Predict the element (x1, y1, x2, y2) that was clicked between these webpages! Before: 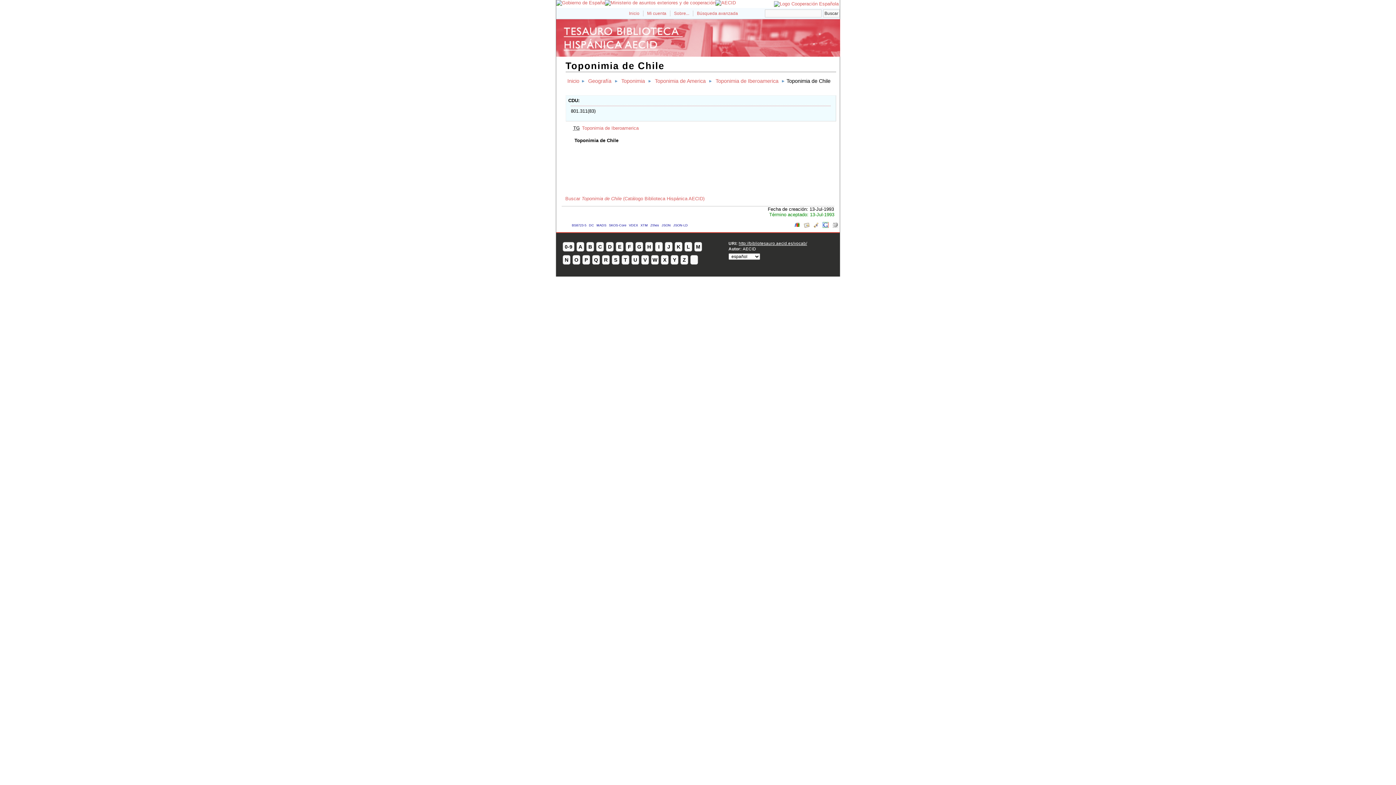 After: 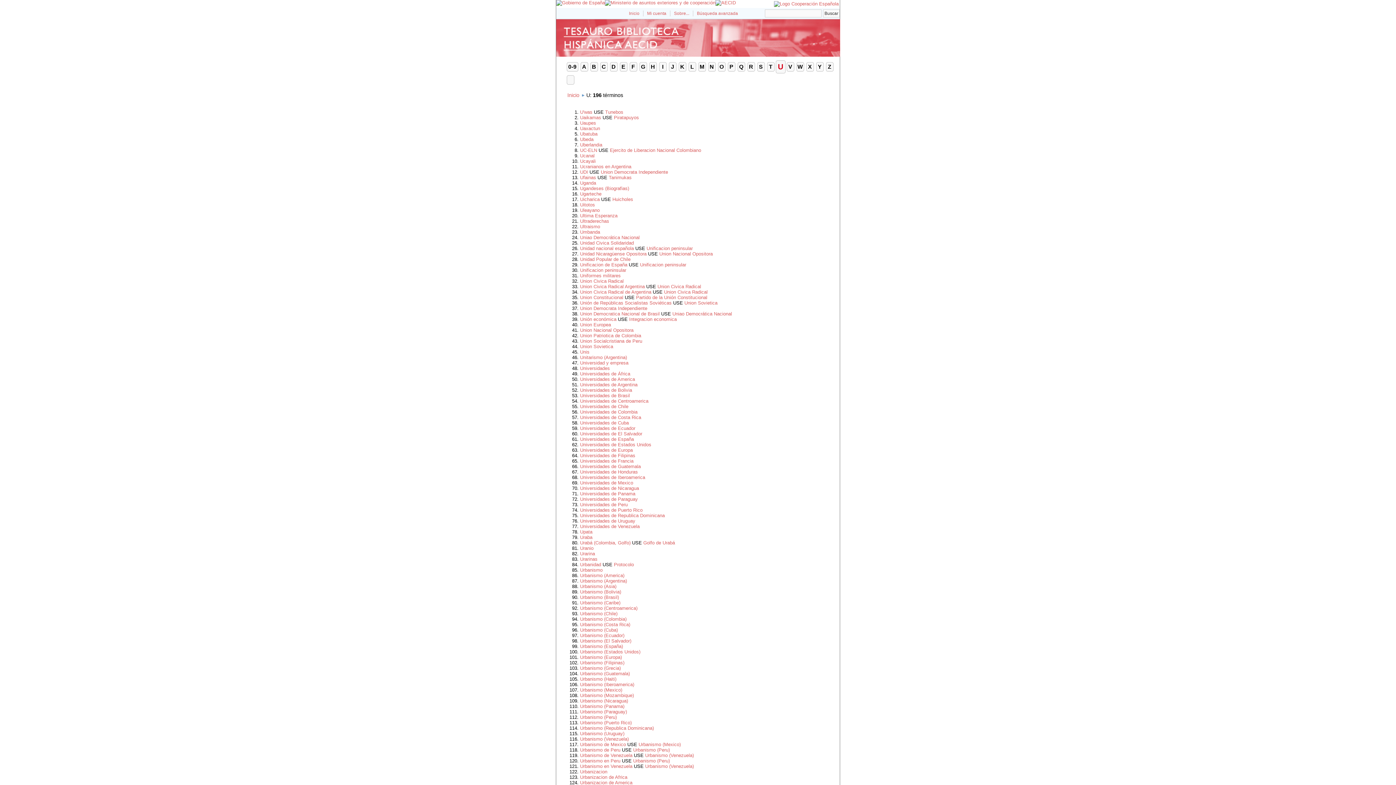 Action: bbox: (631, 255, 639, 264) label: U